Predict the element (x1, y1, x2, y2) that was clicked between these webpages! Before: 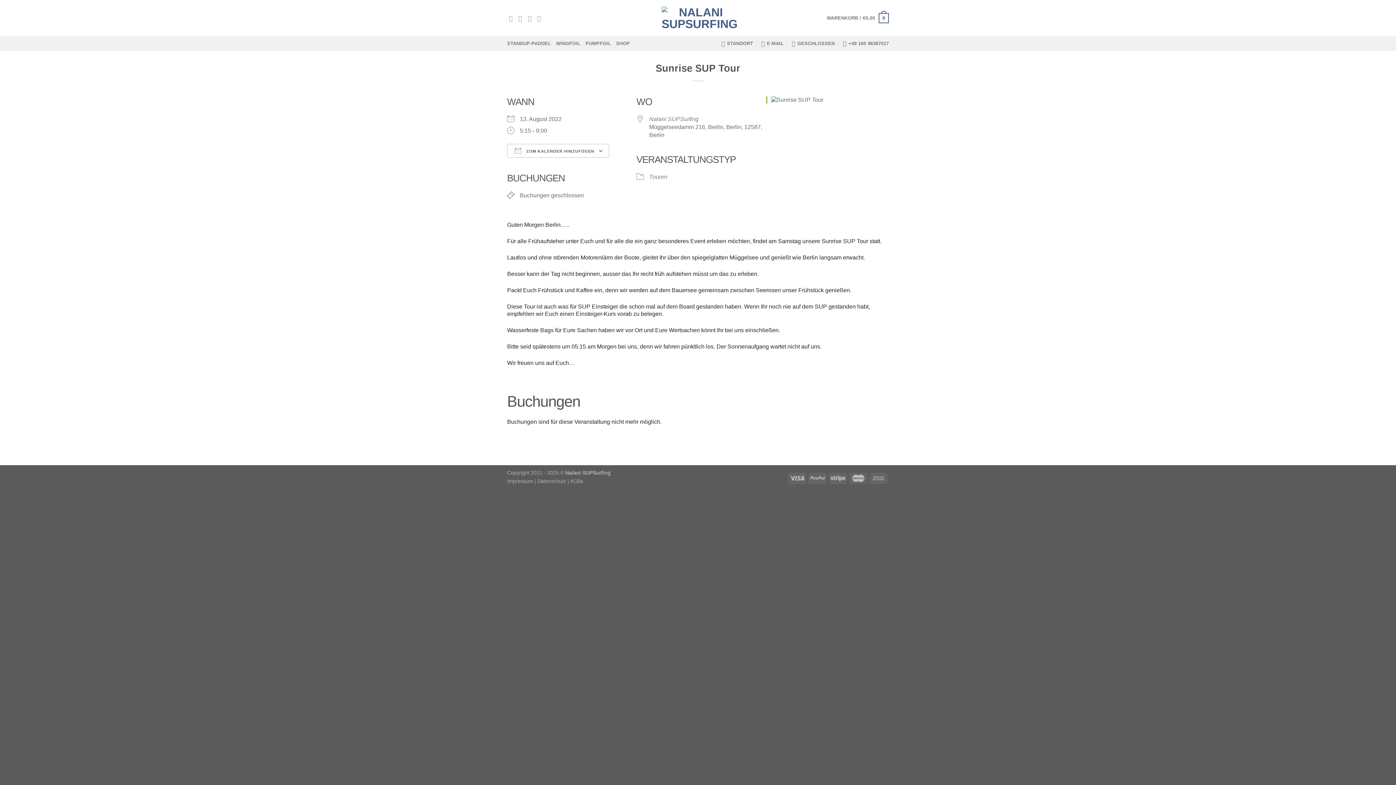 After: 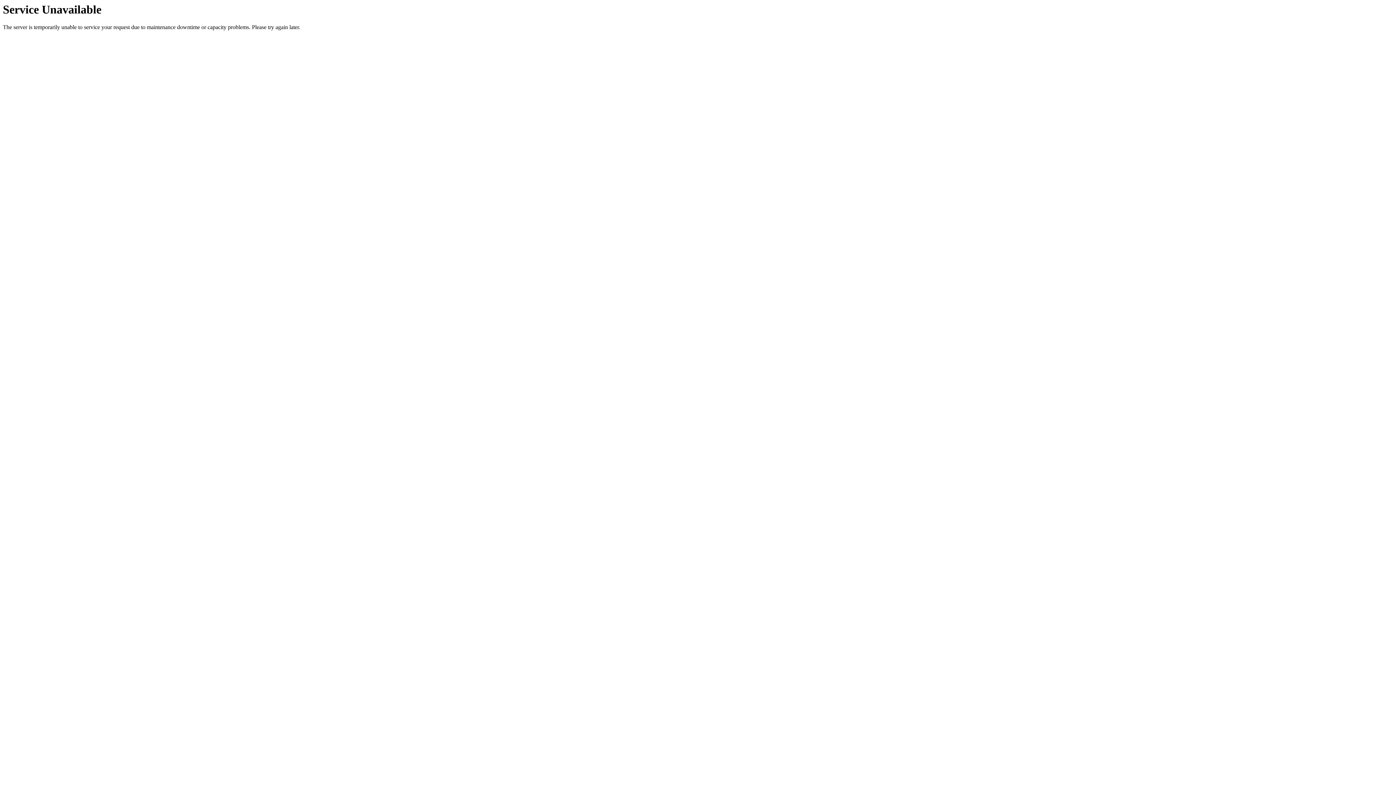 Action: label: Touren bbox: (649, 173, 667, 180)